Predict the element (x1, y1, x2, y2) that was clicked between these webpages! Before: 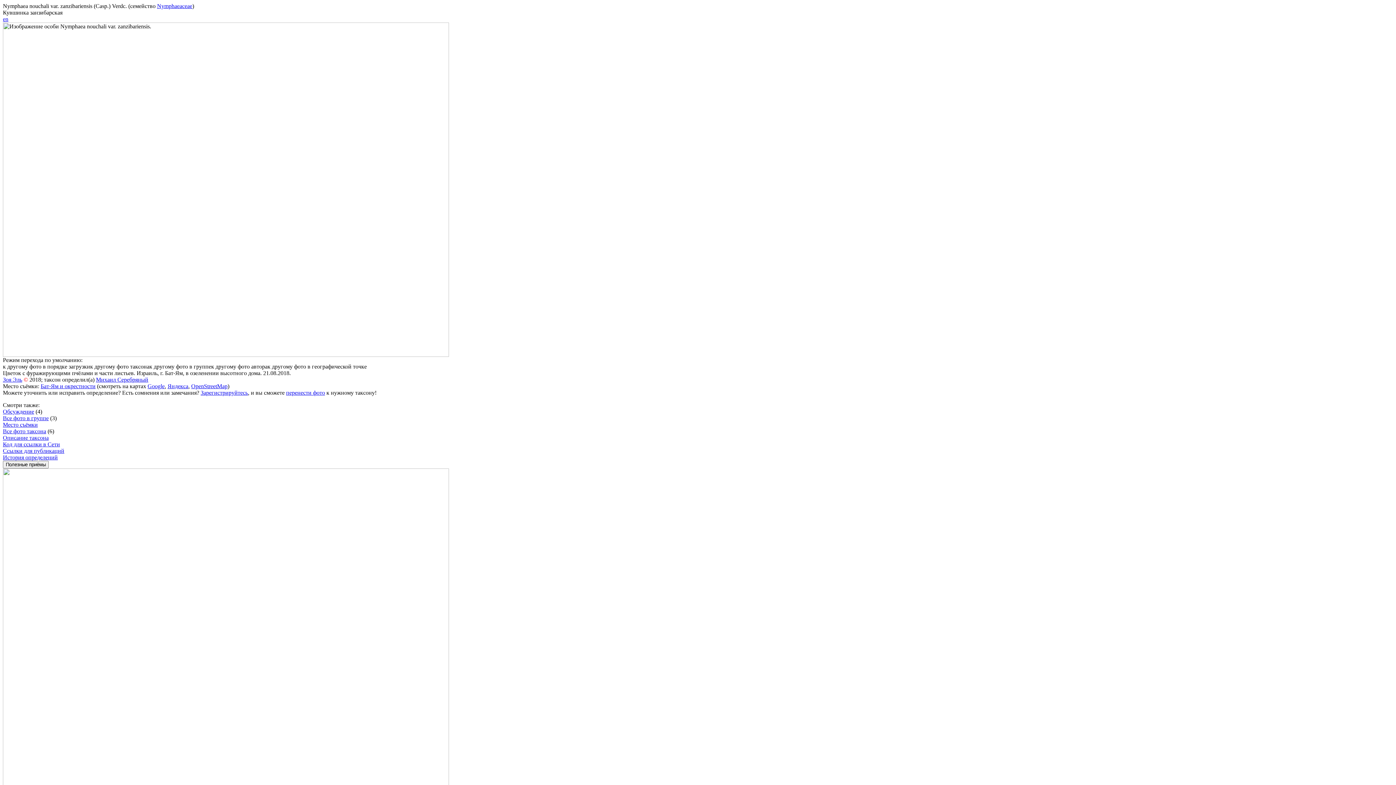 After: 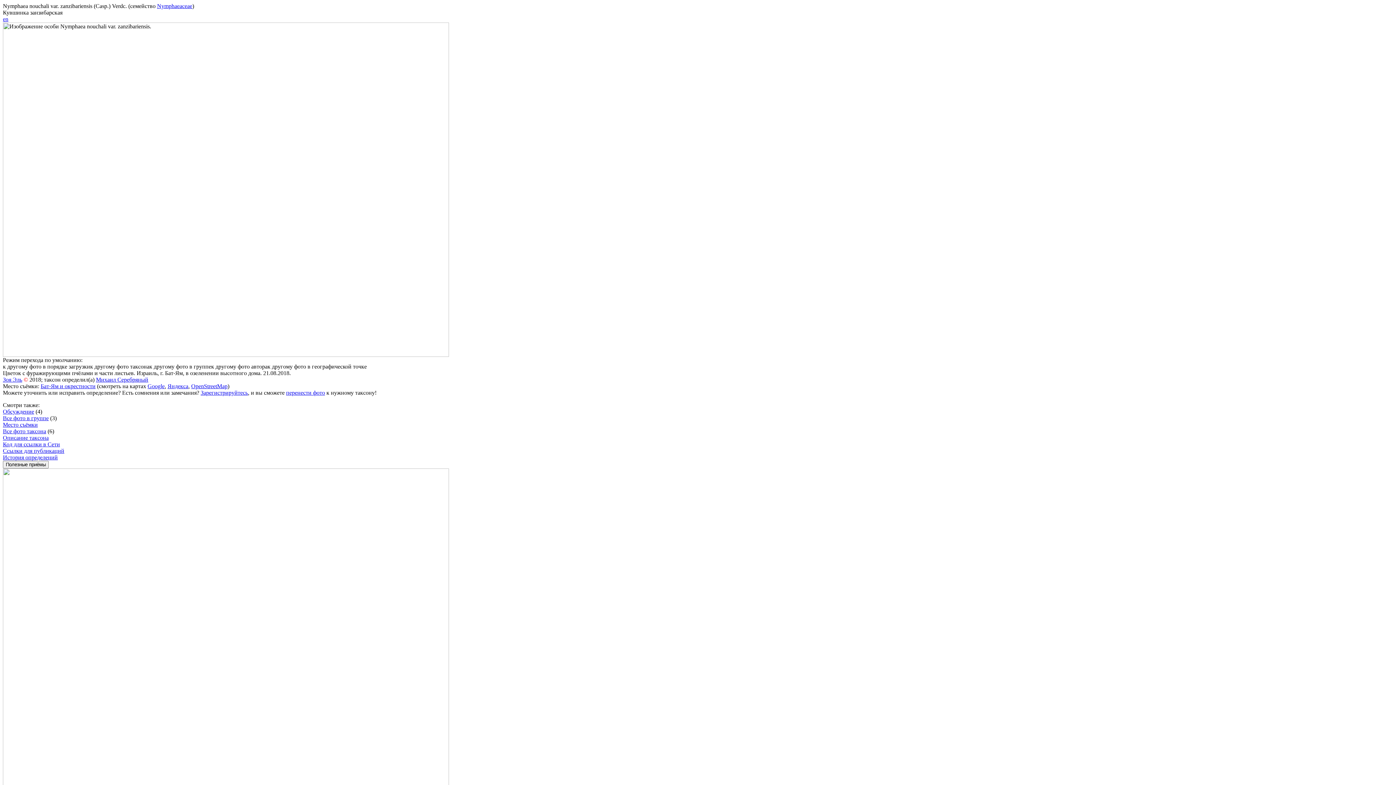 Action: label: Google bbox: (147, 383, 164, 389)